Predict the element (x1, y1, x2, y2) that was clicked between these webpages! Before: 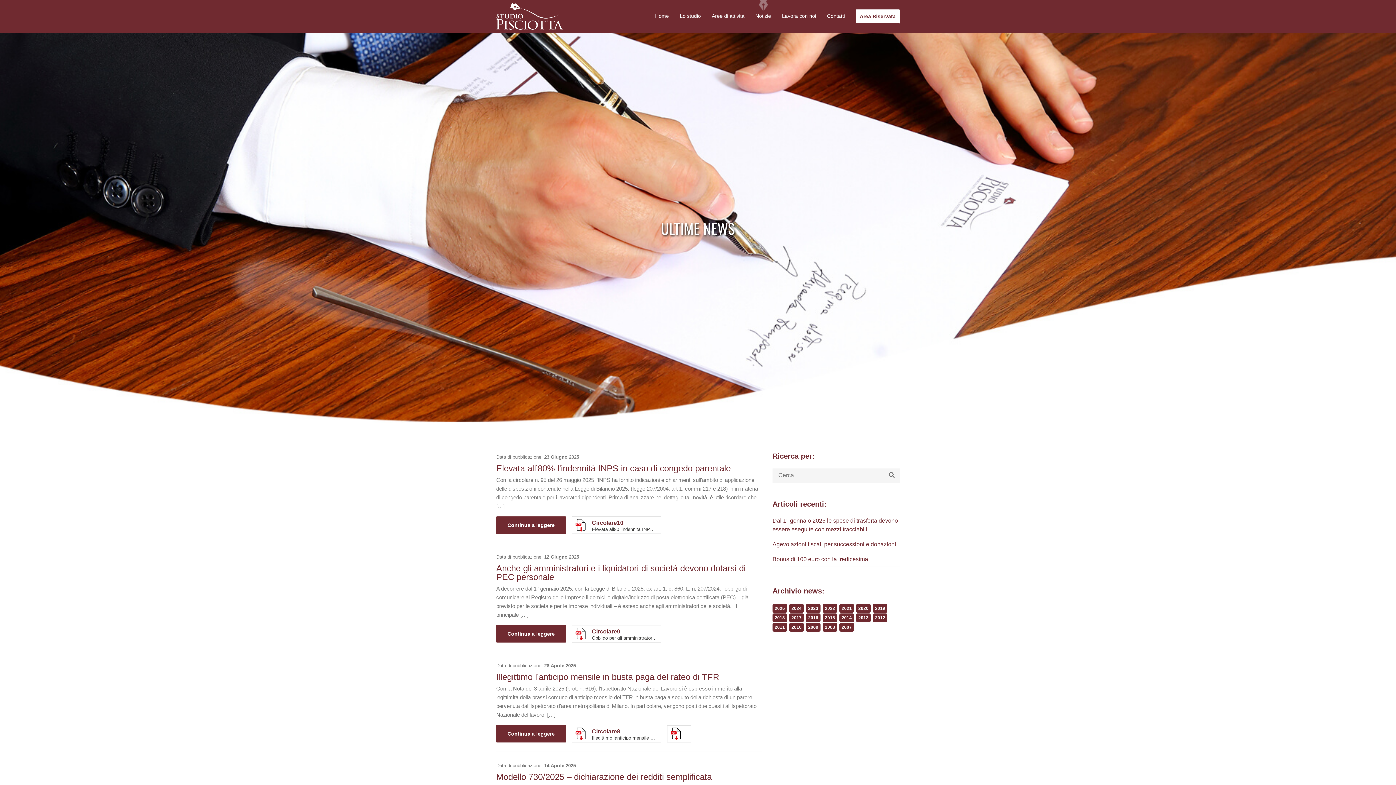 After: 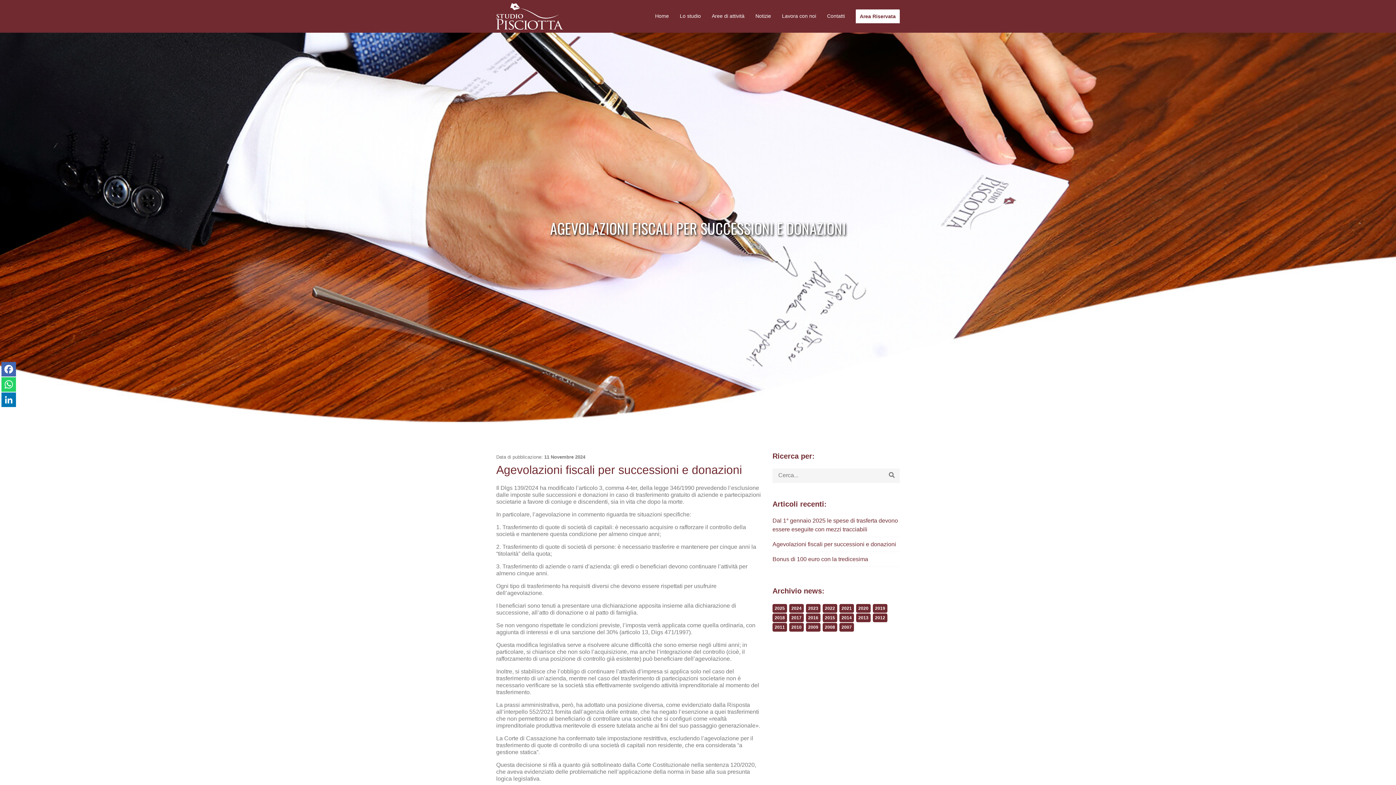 Action: bbox: (772, 540, 900, 549) label: Agevolazioni fiscali per successioni e donazioni